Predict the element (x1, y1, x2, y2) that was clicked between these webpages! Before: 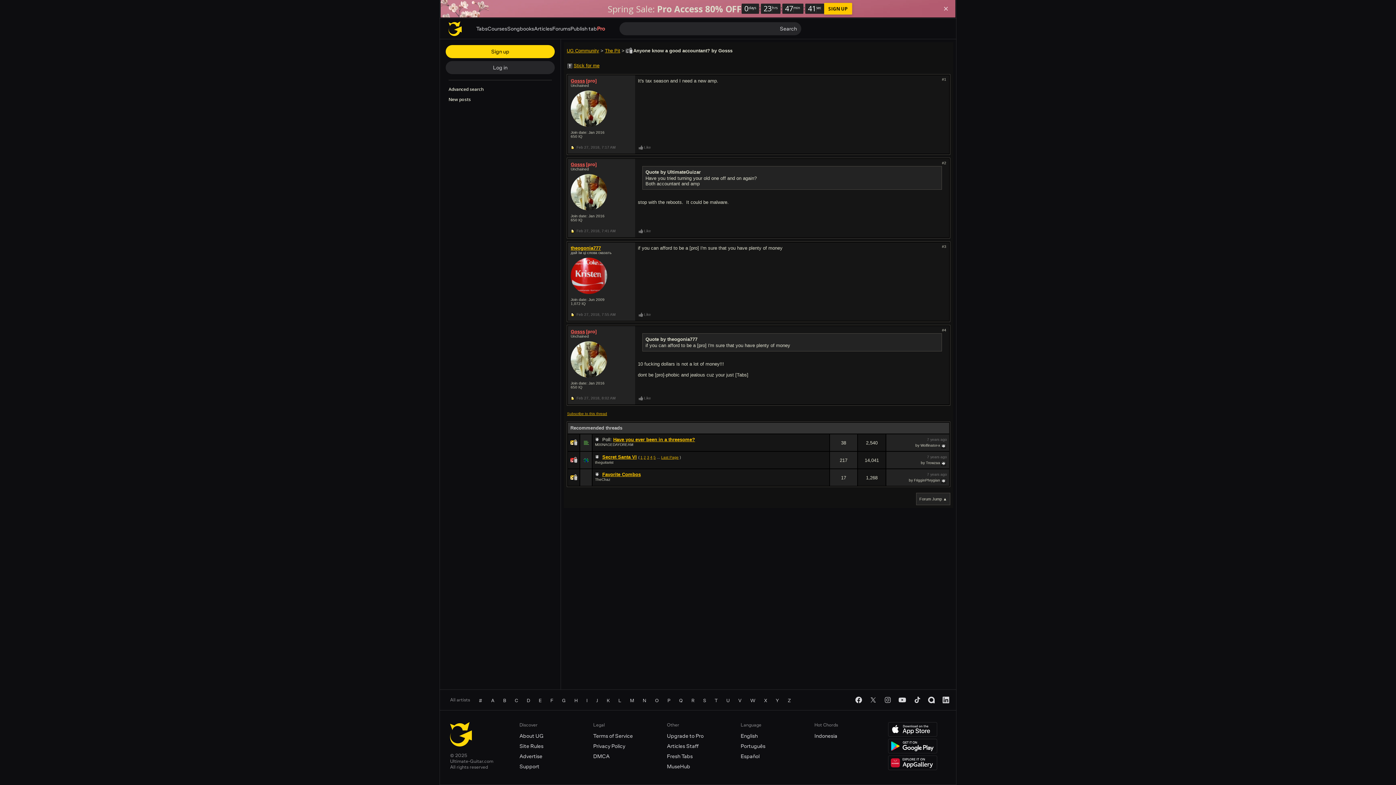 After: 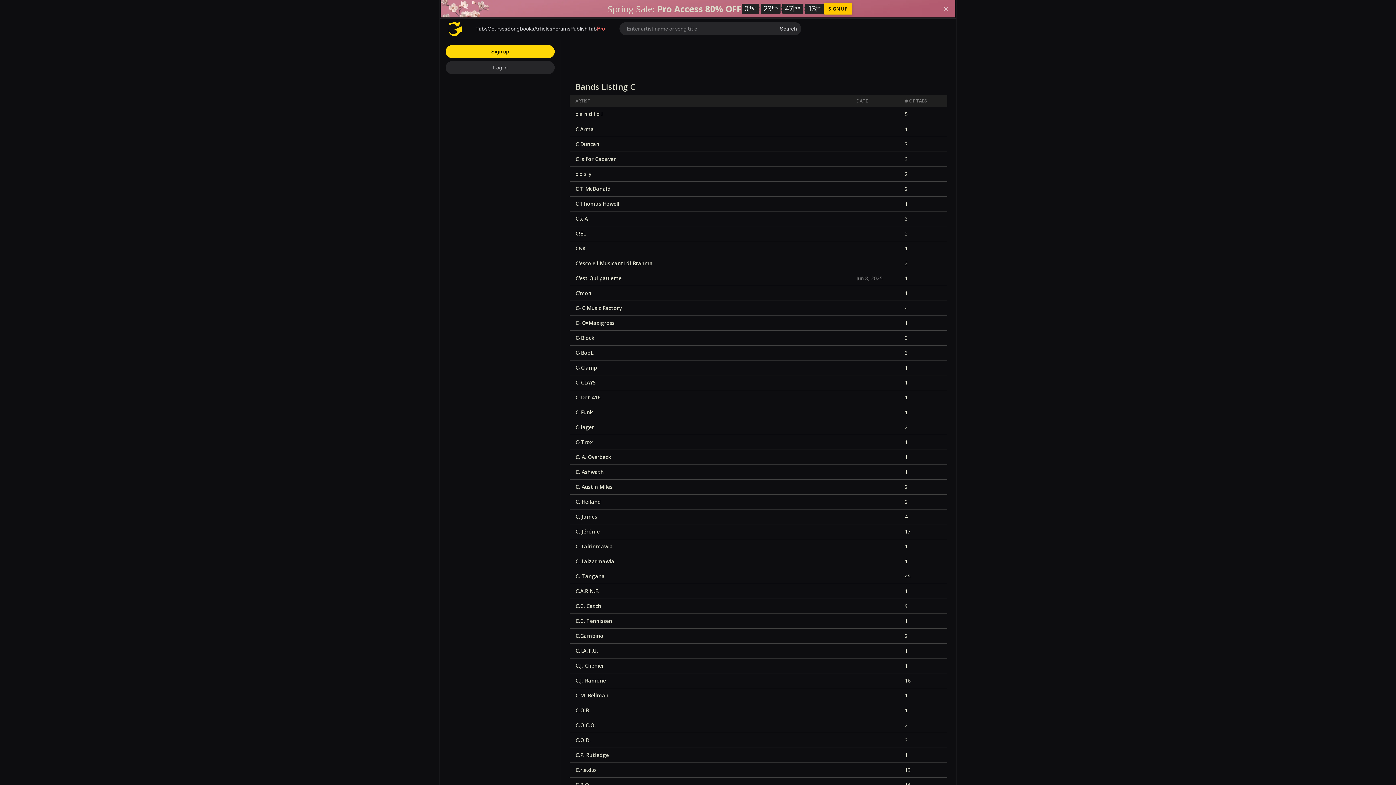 Action: bbox: (510, 696, 522, 704) label: C